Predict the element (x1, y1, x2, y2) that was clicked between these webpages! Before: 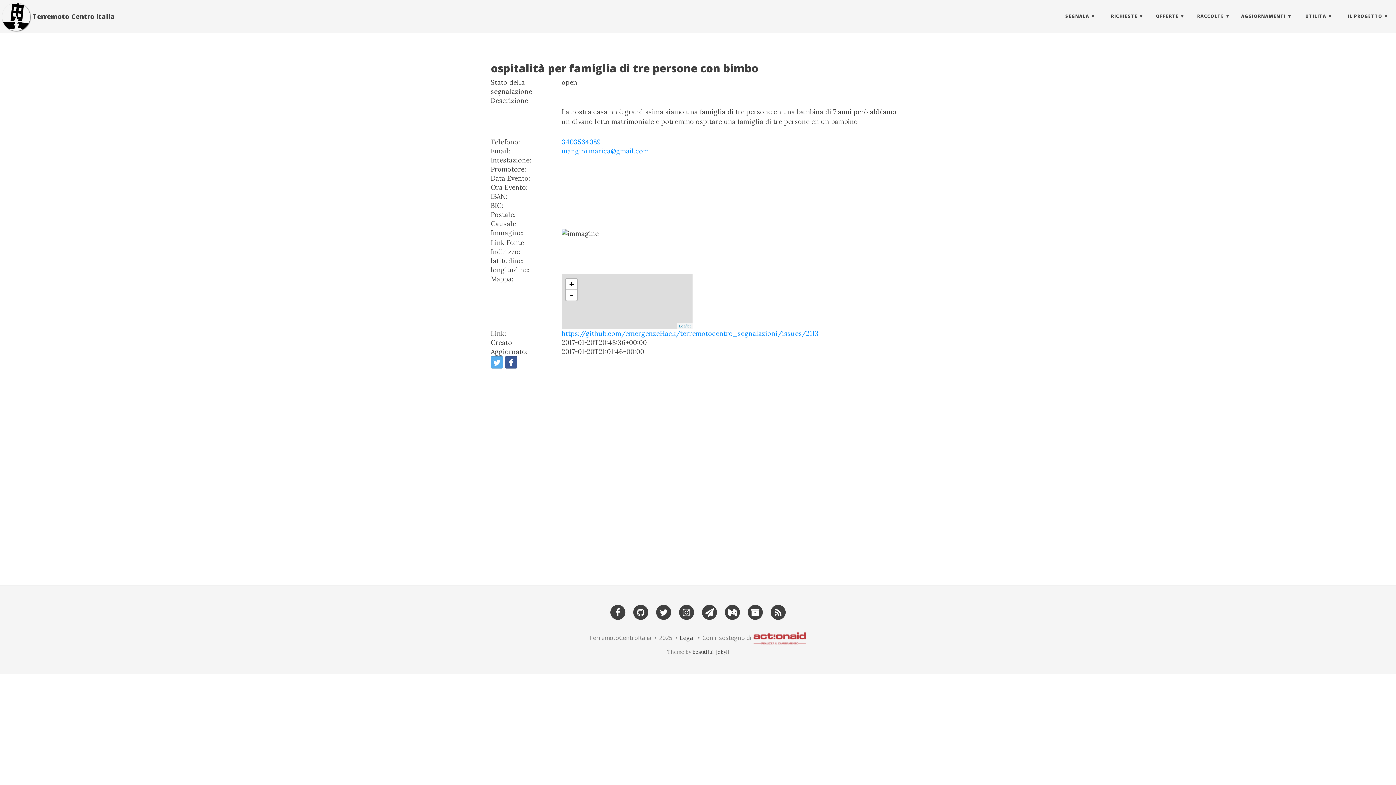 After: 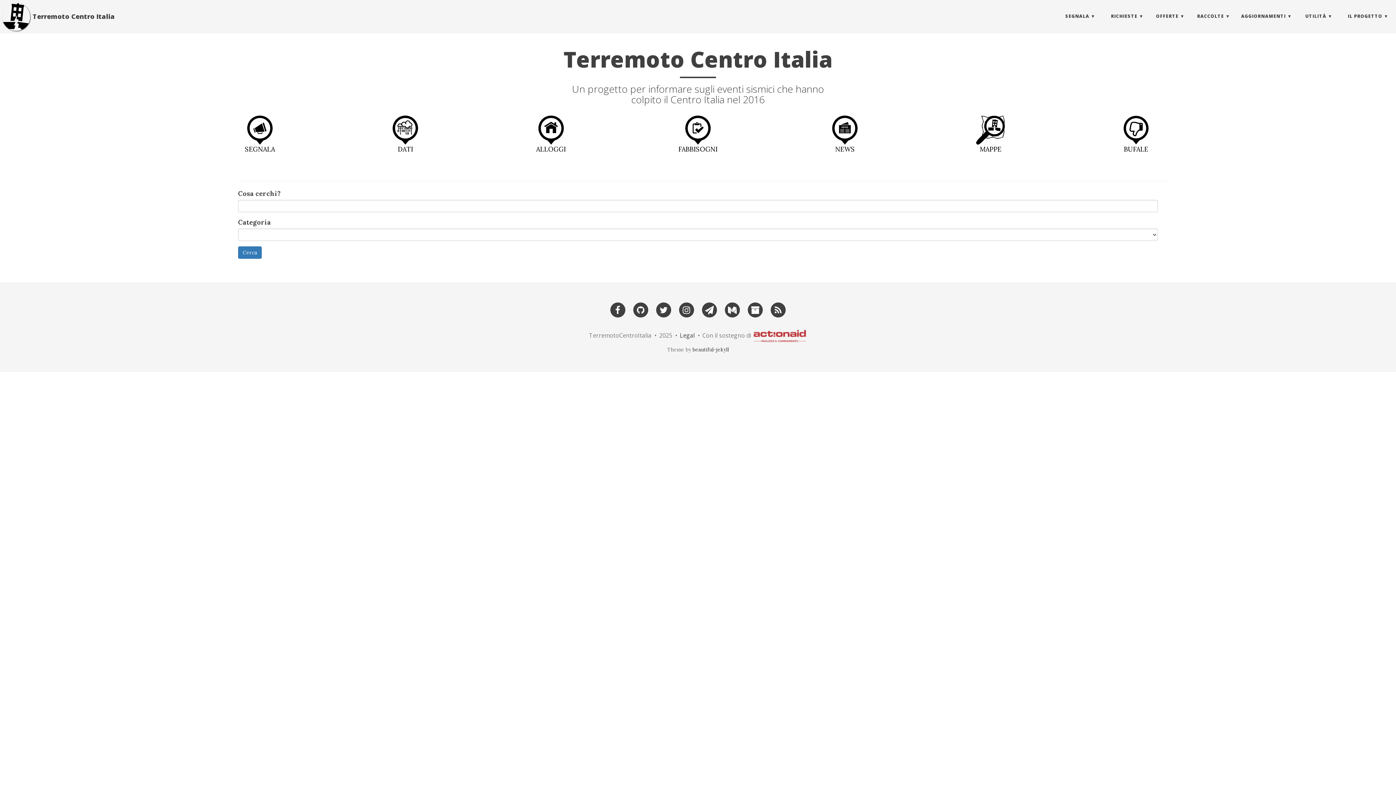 Action: bbox: (2, 2, 30, 30)